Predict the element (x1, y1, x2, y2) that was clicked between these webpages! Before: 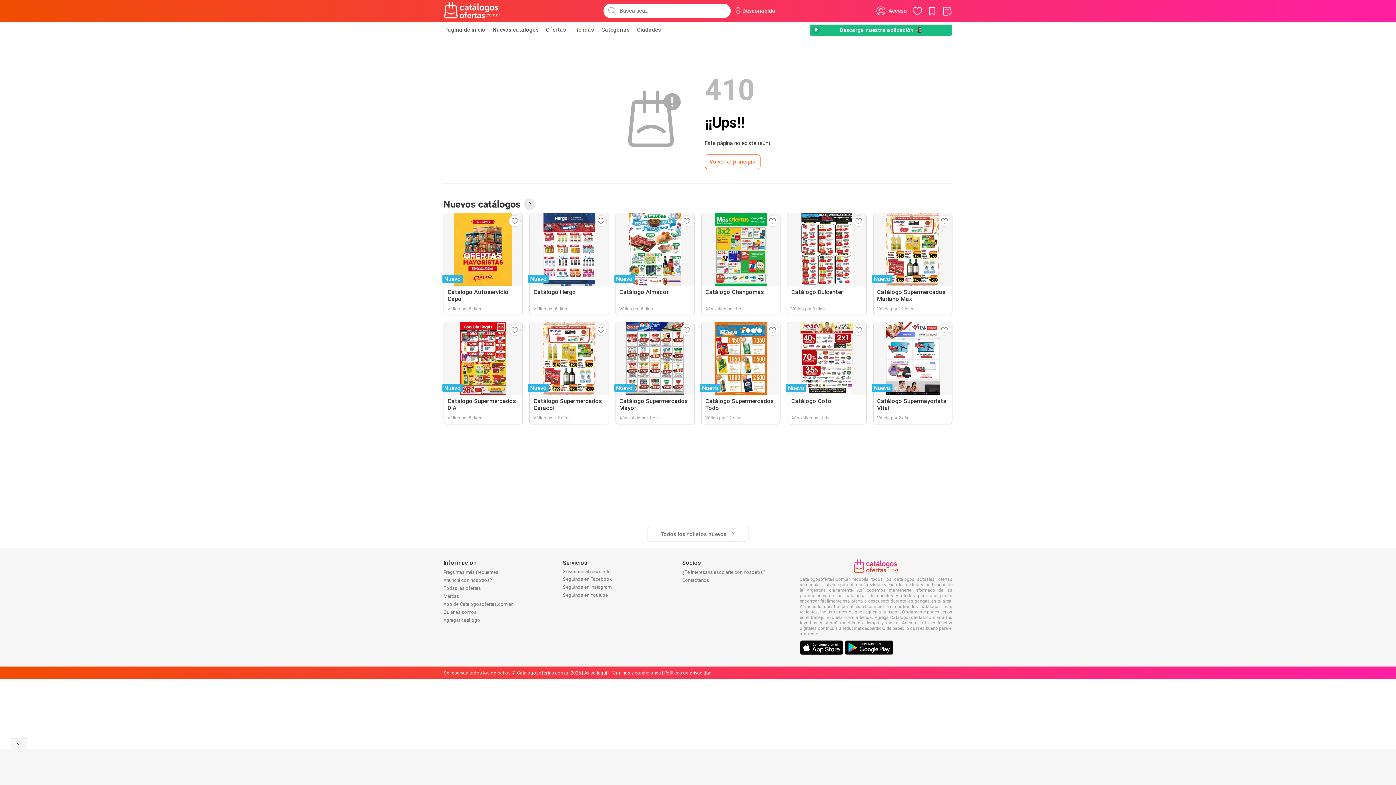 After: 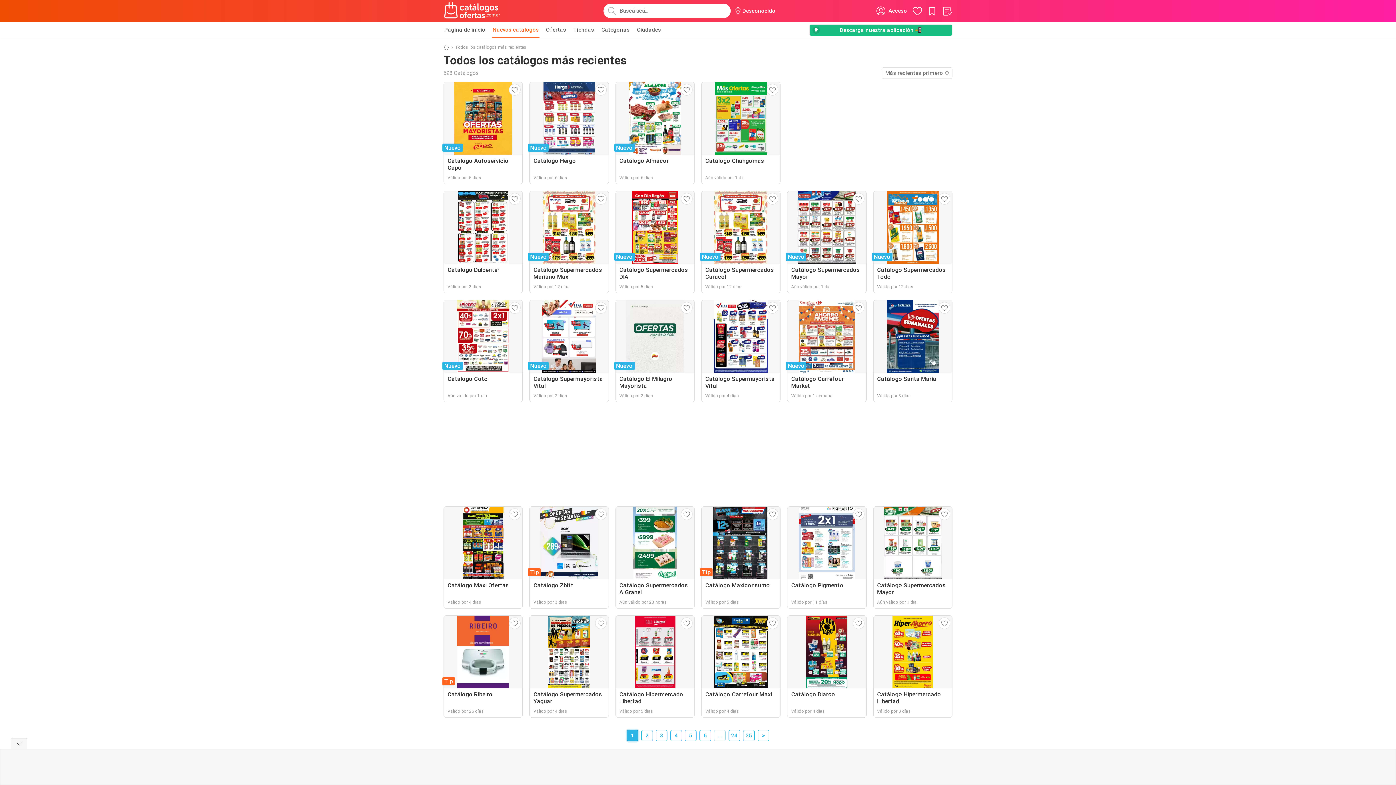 Action: label: Nuevos catálogos bbox: (492, 21, 539, 37)